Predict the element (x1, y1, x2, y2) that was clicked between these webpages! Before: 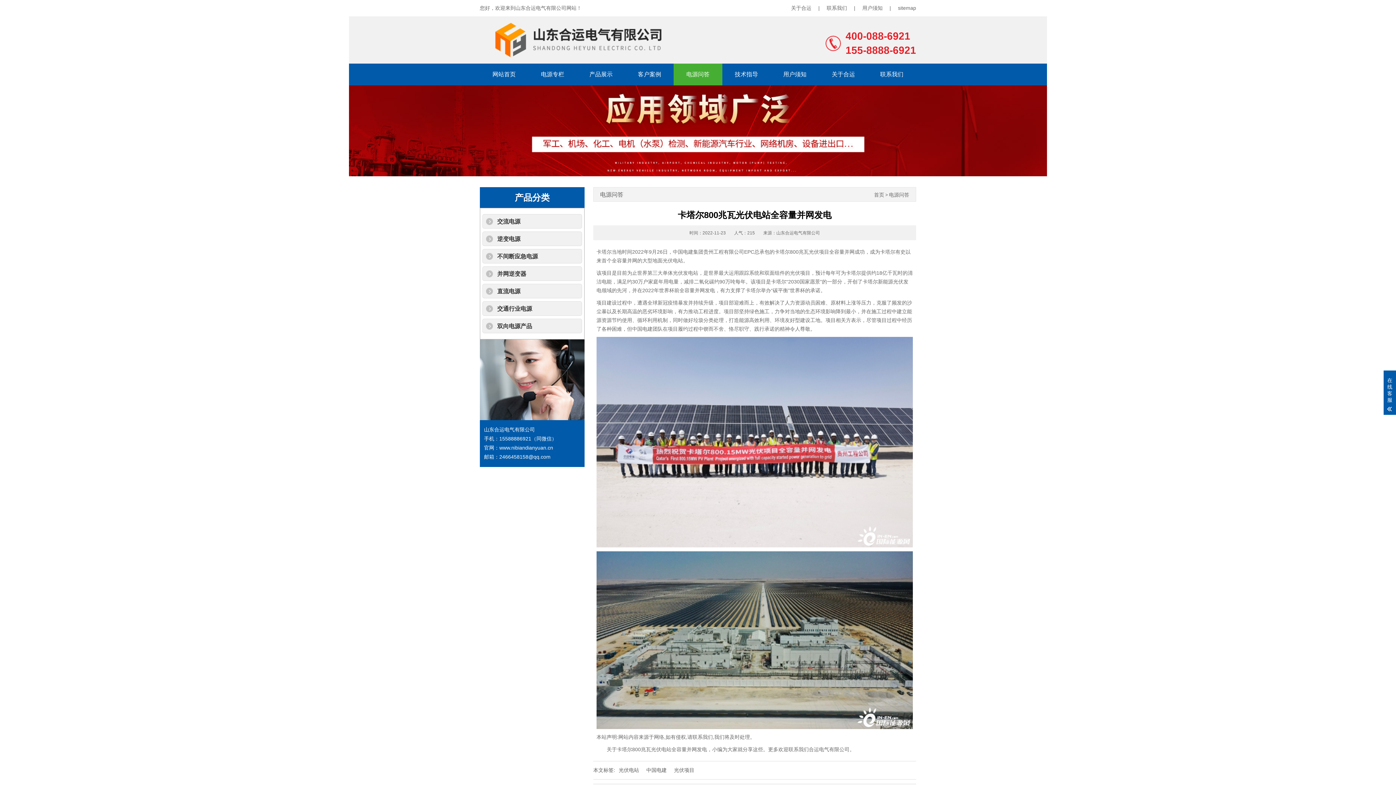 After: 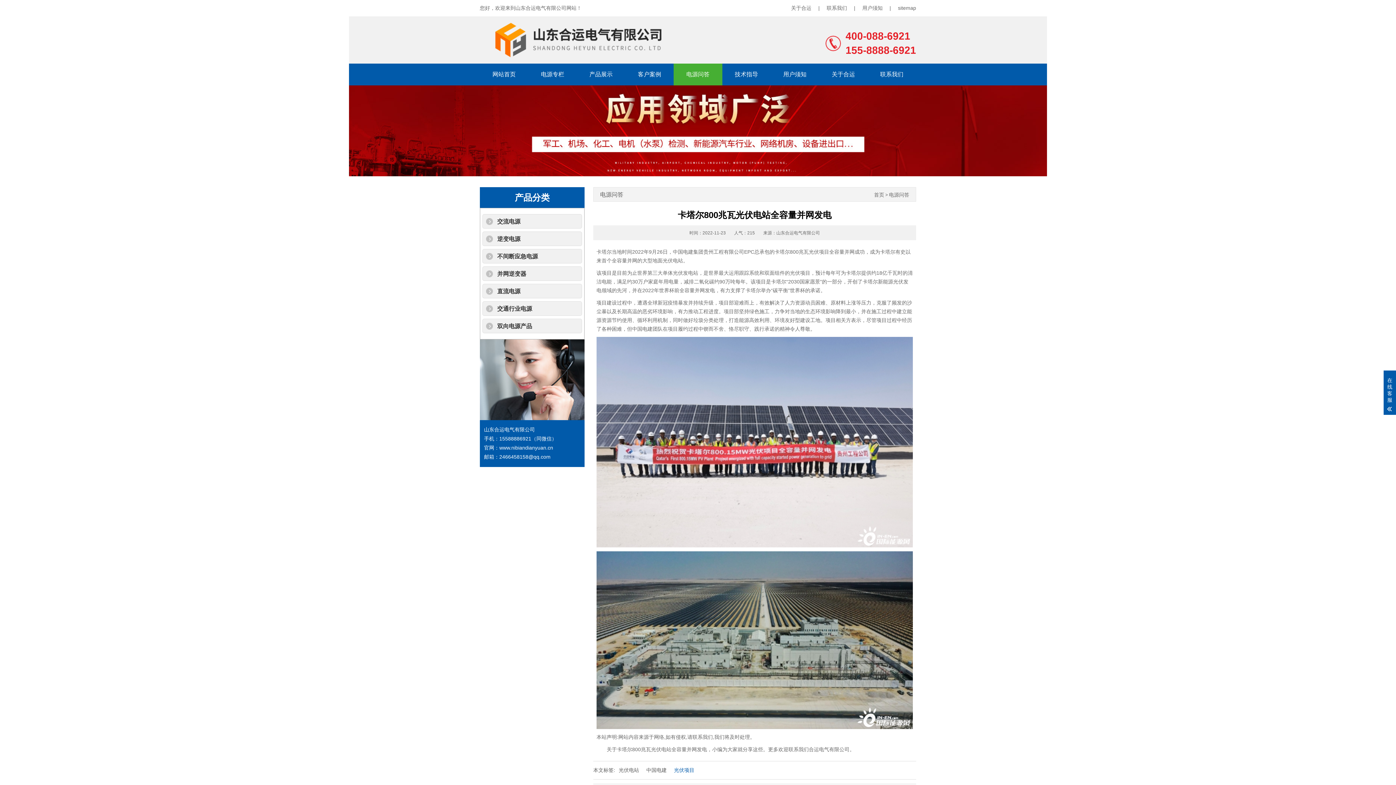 Action: bbox: (674, 767, 701, 773) label: 光伏项目